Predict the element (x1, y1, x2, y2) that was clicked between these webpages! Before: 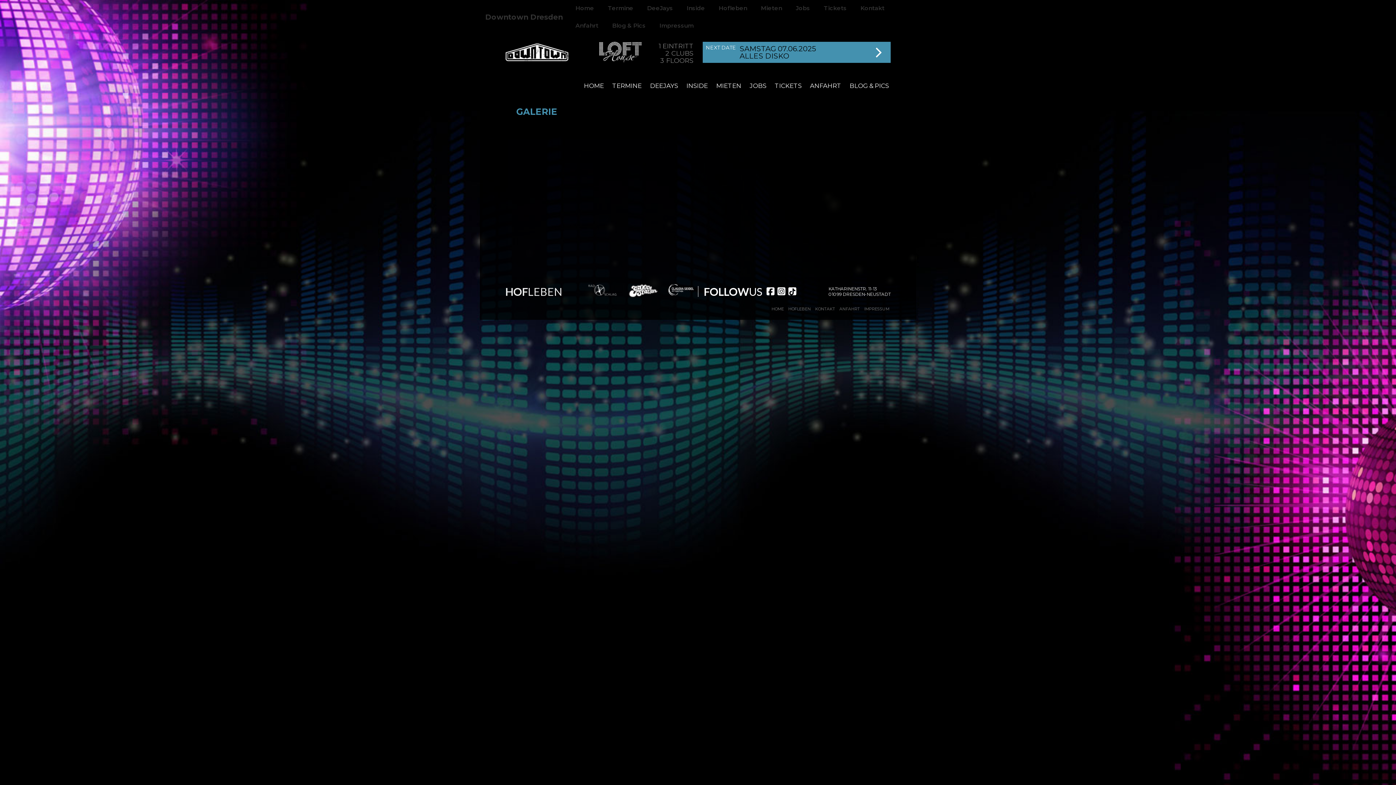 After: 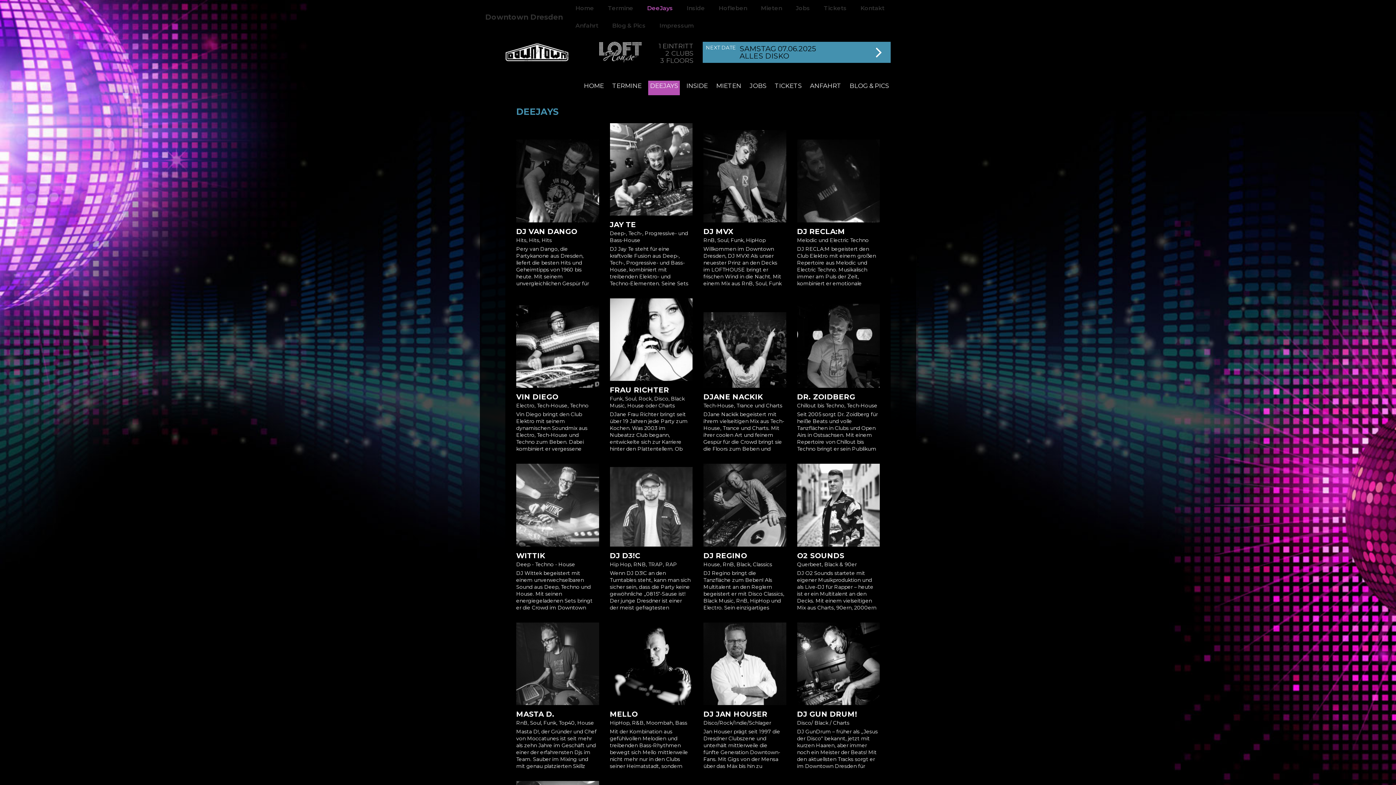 Action: bbox: (648, 80, 680, 91) label: DEEJAYS